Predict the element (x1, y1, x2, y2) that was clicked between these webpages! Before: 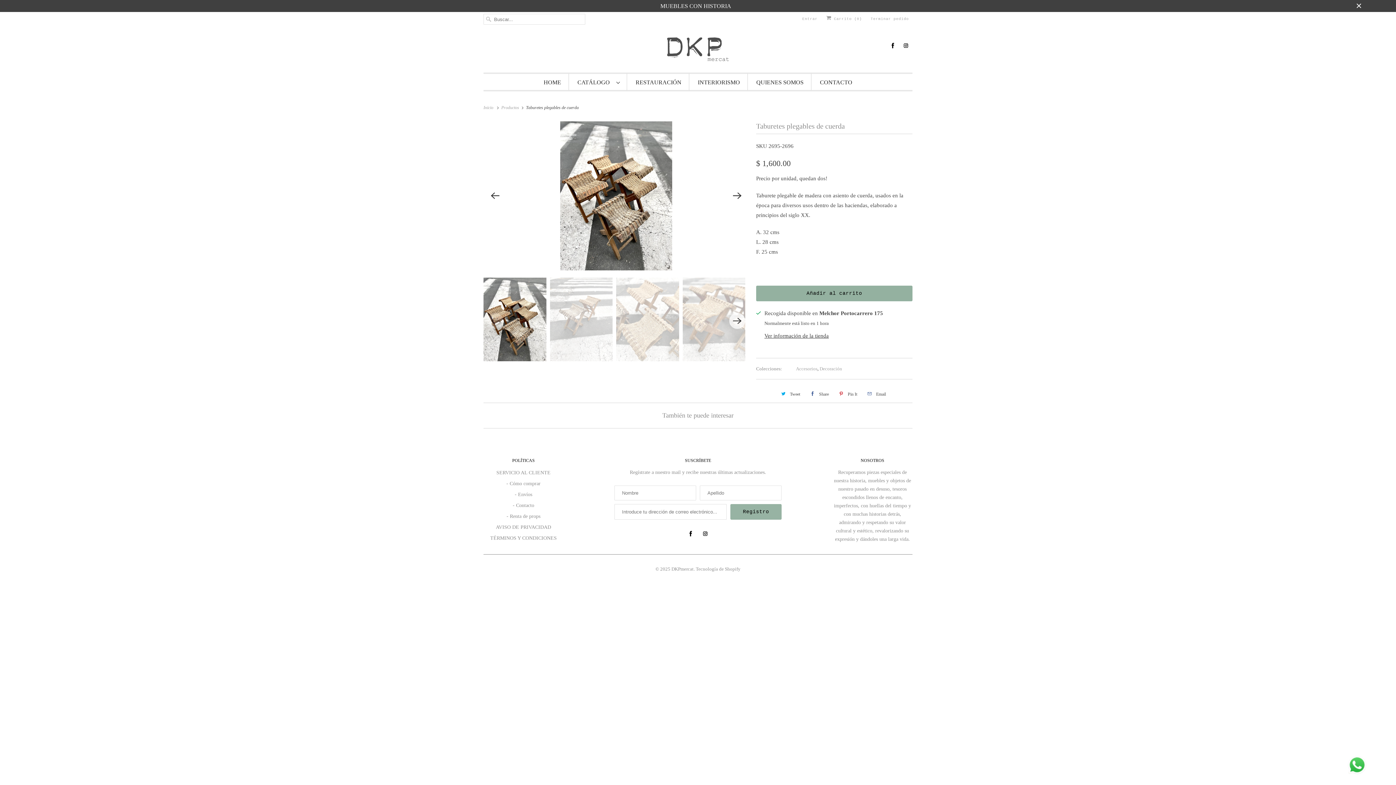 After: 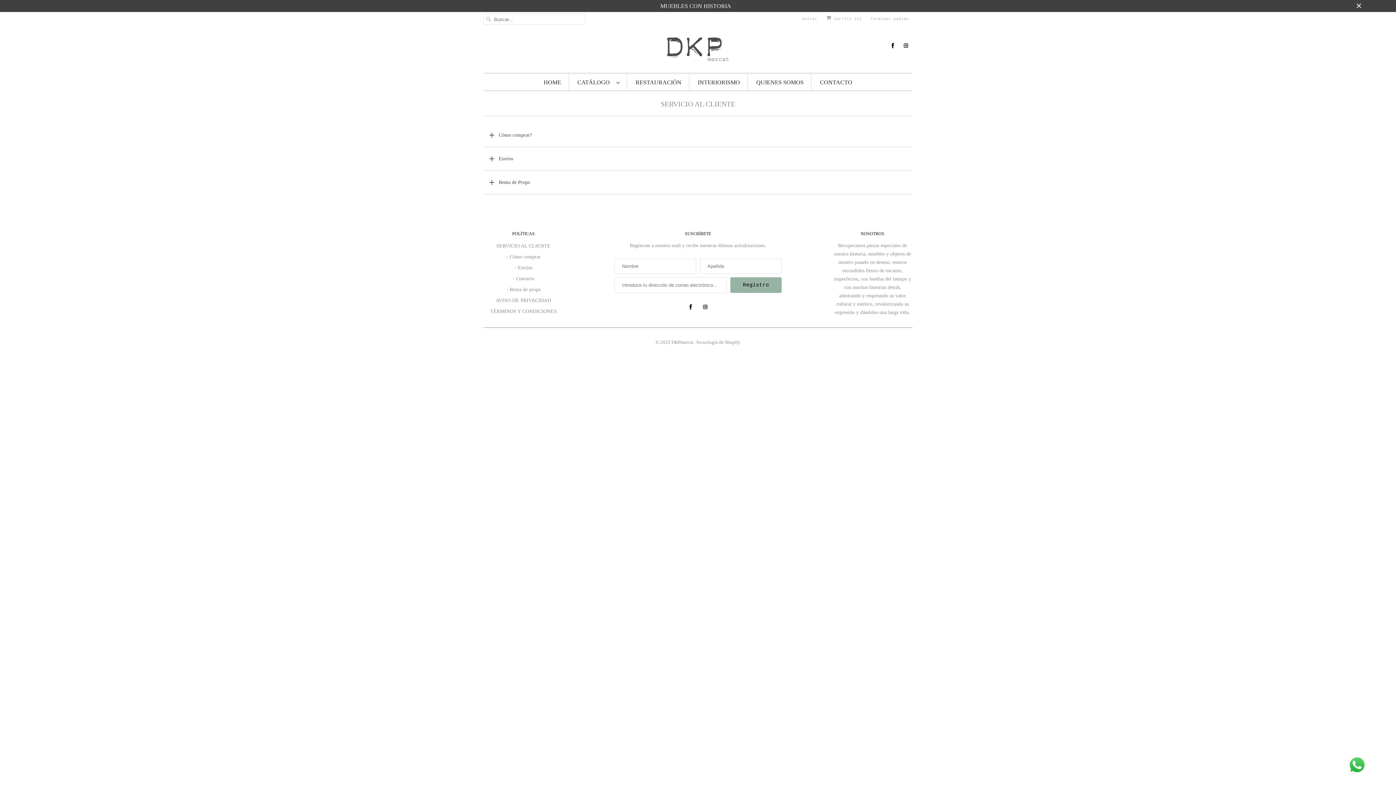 Action: bbox: (496, 470, 550, 475) label: SERVICIO AL CLIENTE